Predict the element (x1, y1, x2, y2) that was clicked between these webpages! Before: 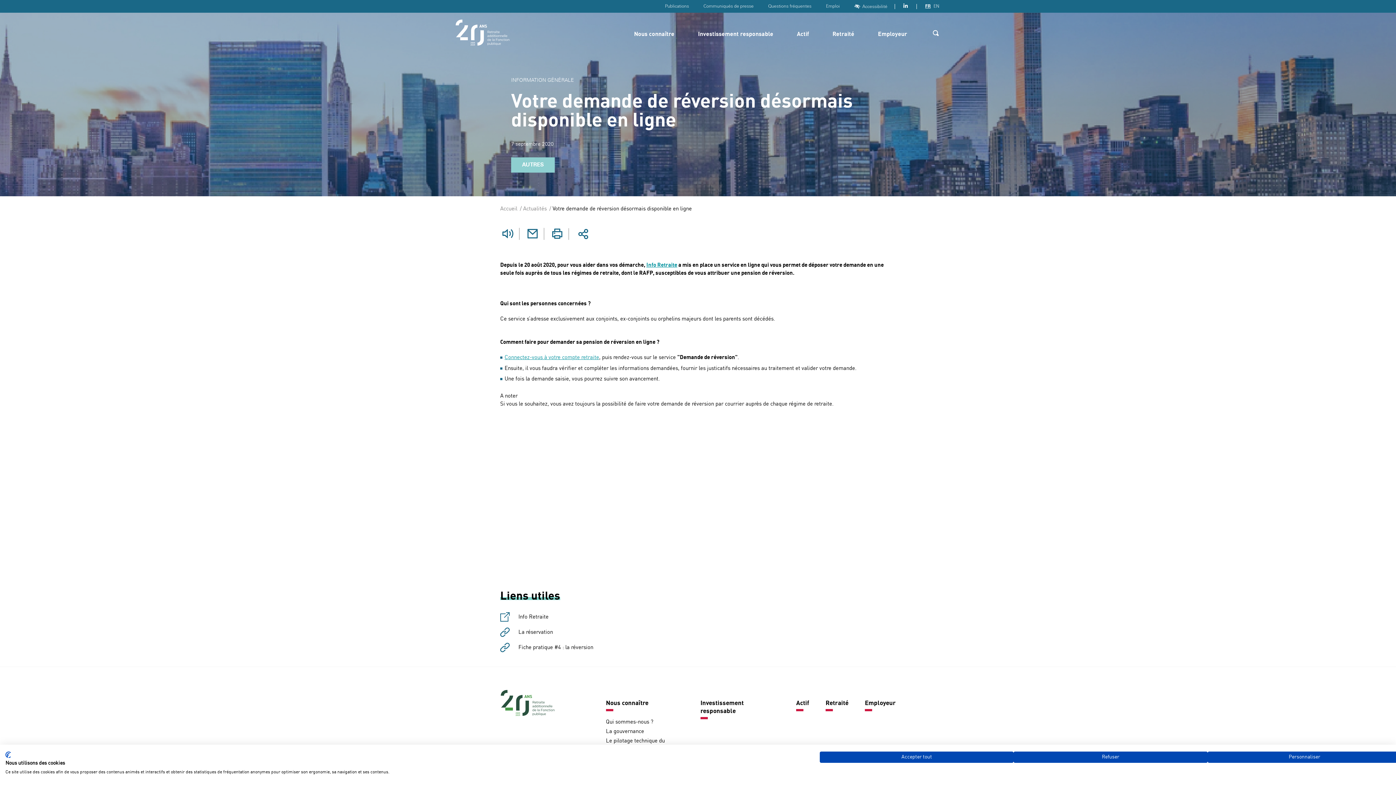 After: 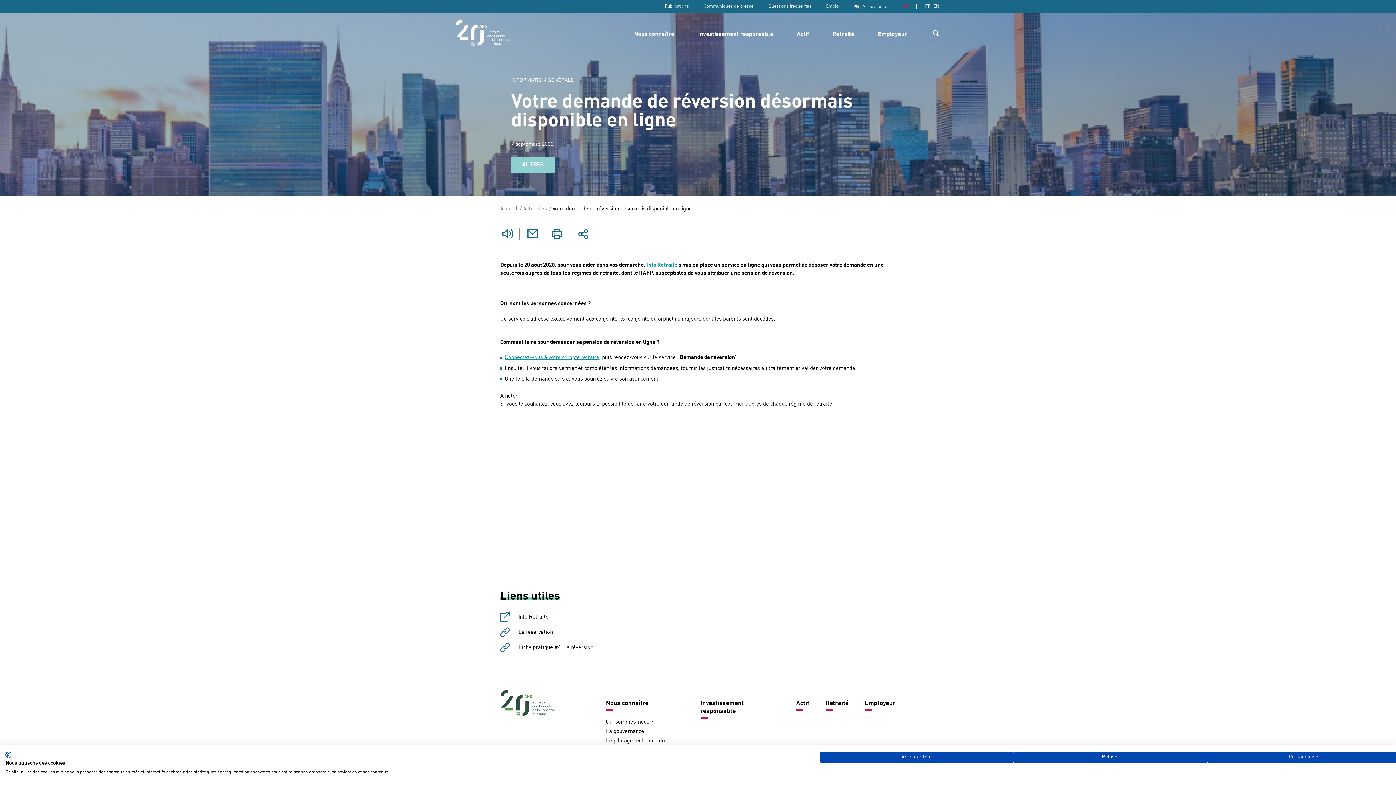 Action: bbox: (902, 3, 909, 8) label: Suivre sur Linkedin